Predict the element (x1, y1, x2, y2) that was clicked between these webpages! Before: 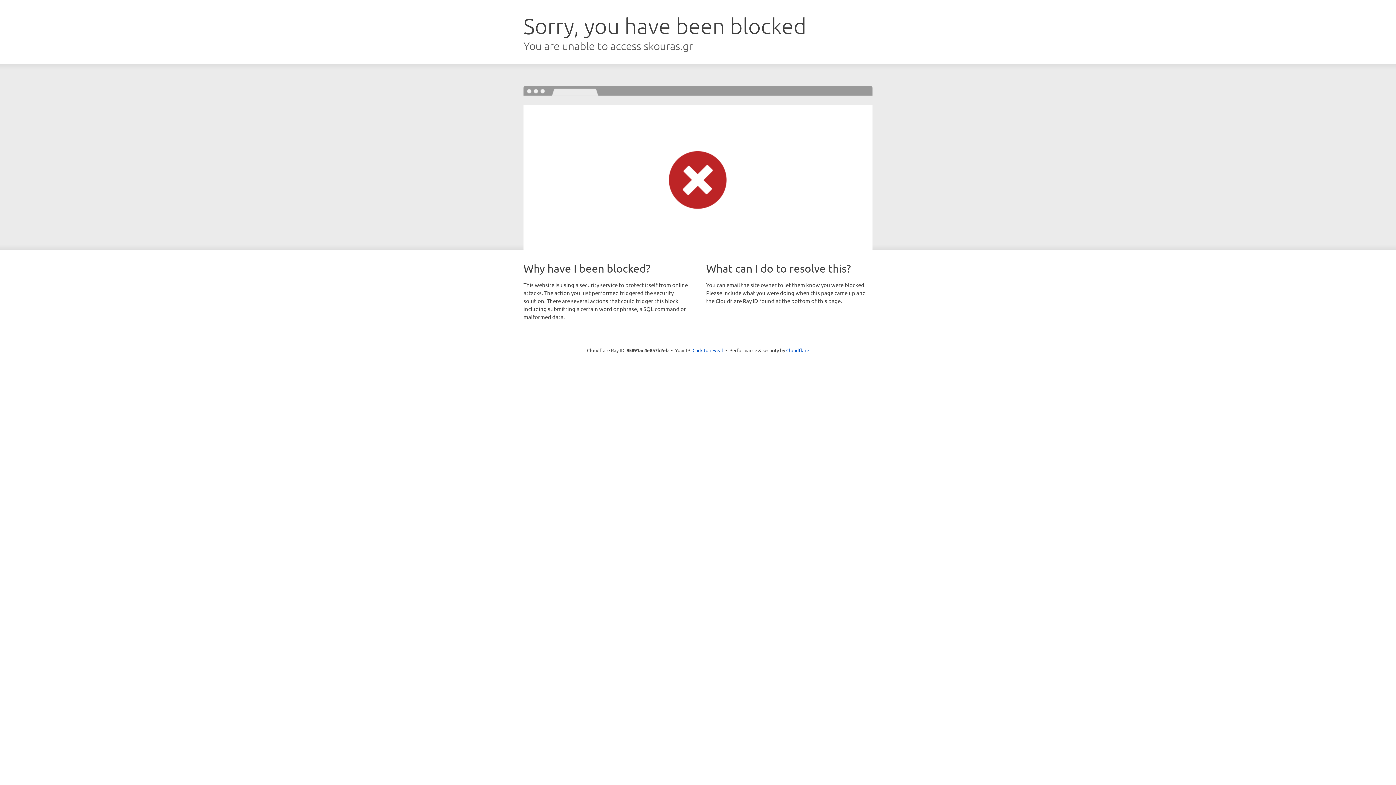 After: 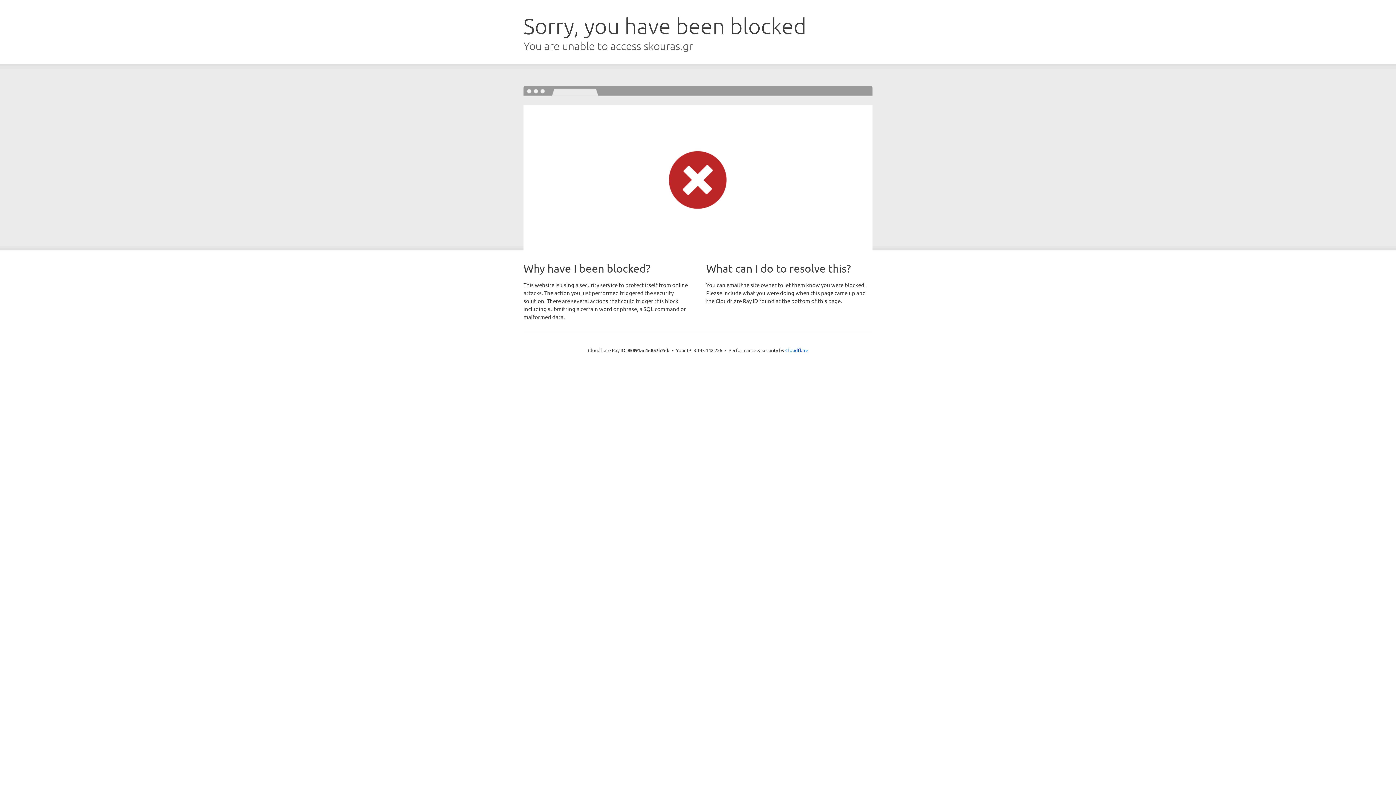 Action: bbox: (692, 346, 723, 353) label: Click to reveal